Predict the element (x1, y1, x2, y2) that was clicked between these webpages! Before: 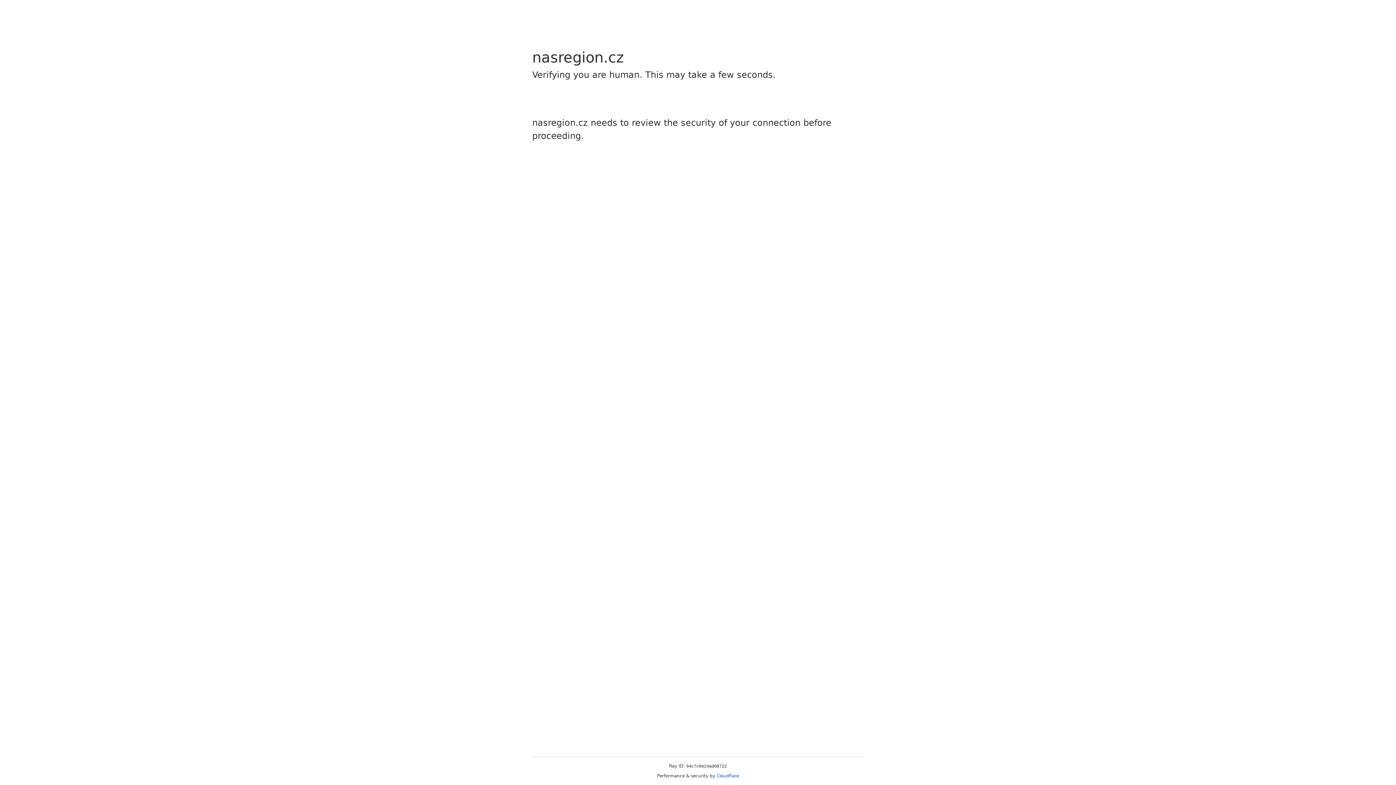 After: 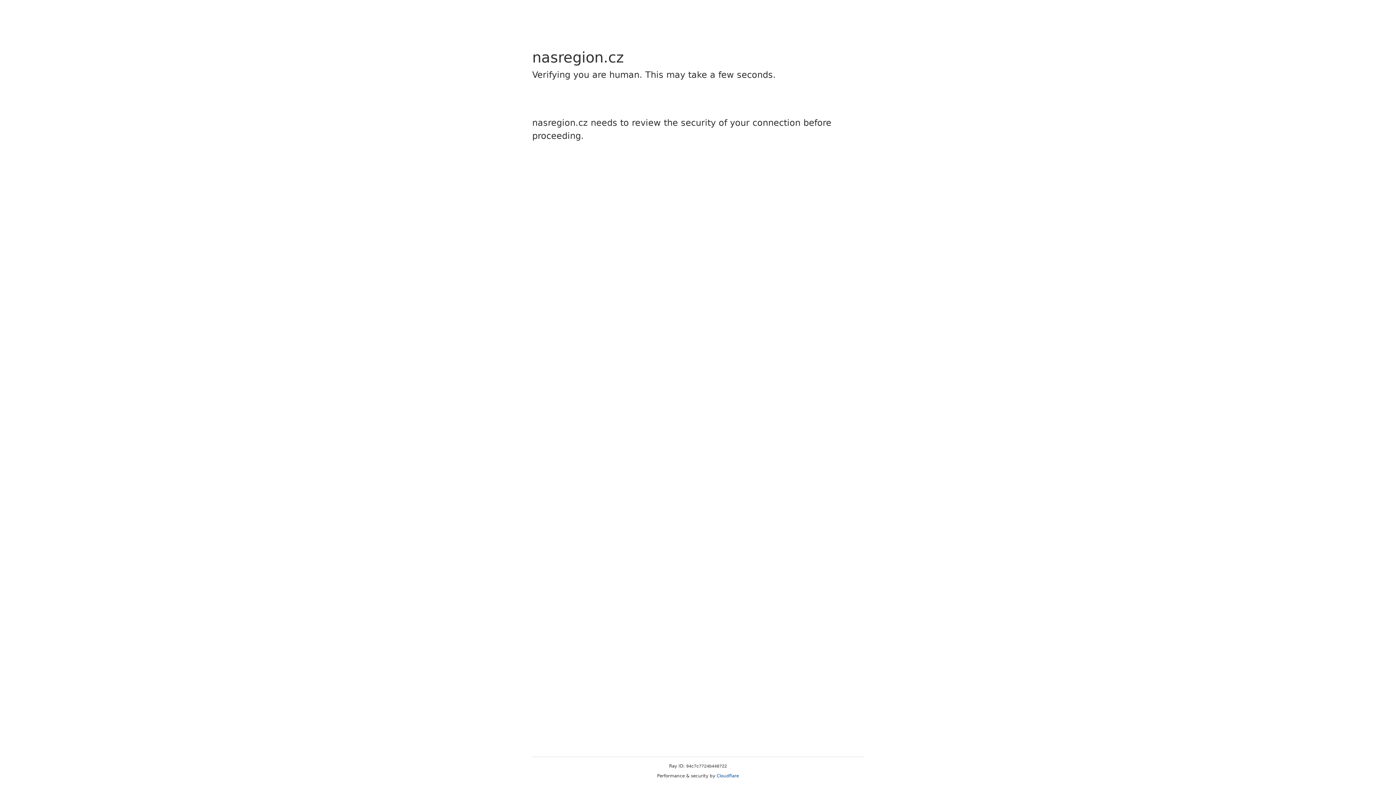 Action: label: Cloudflare bbox: (716, 773, 739, 778)